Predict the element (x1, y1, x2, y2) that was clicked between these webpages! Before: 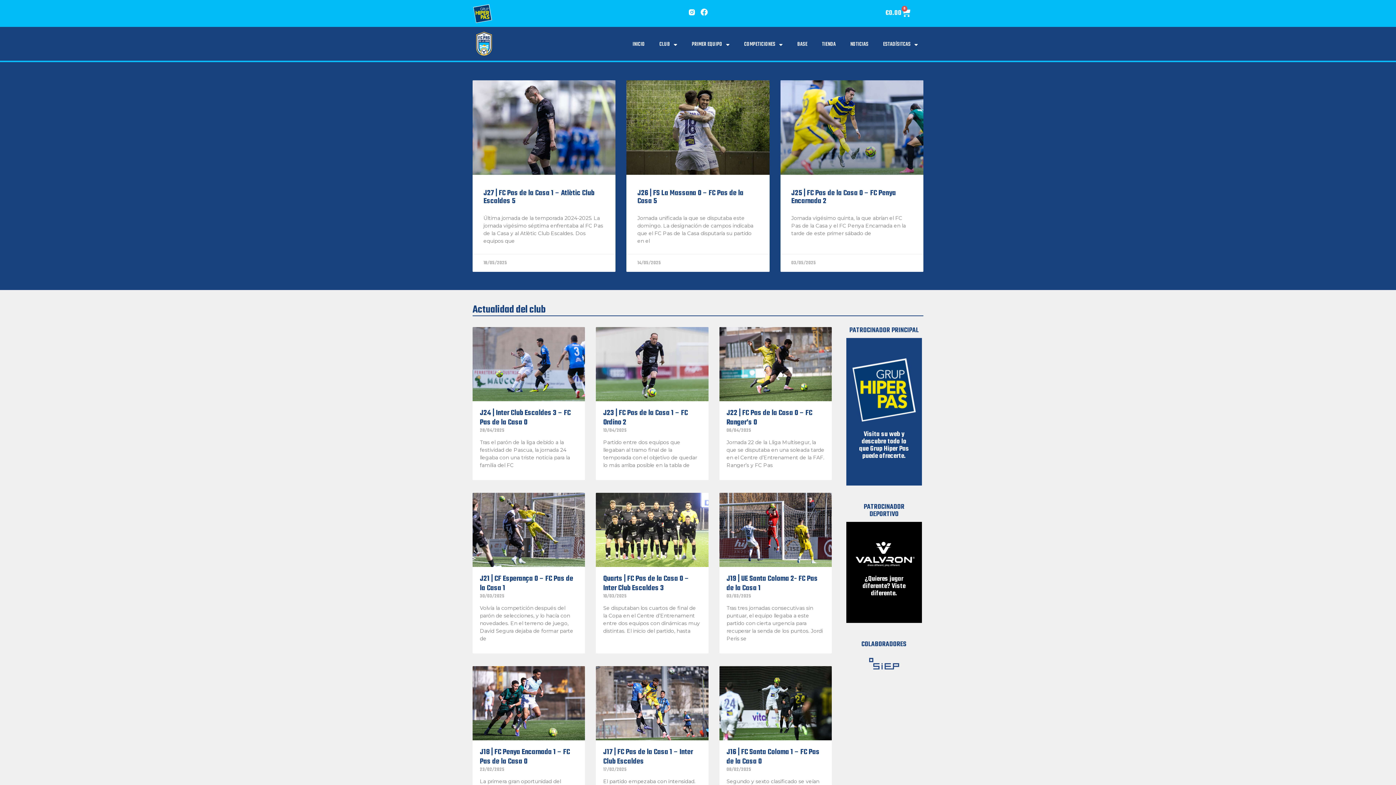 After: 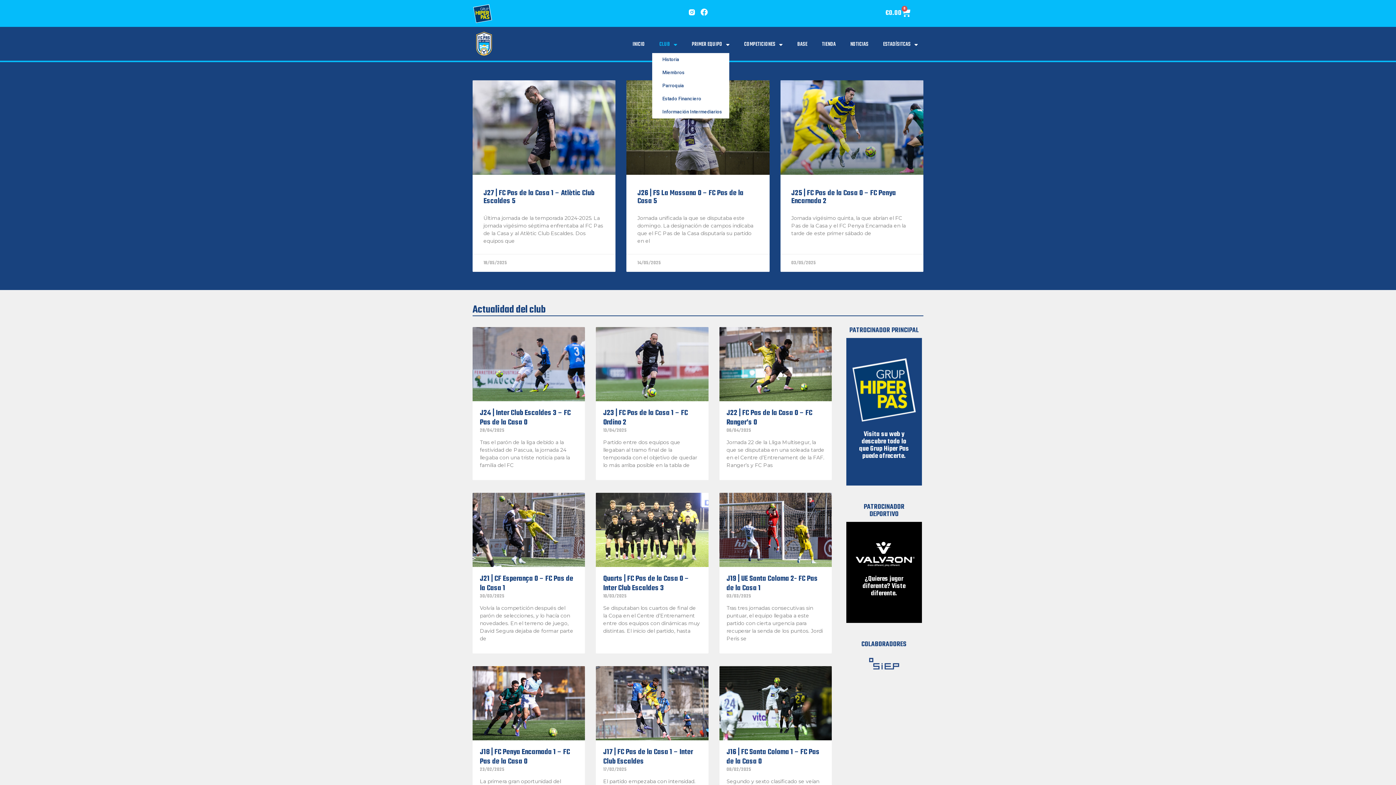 Action: label: CLUB bbox: (652, 36, 684, 53)